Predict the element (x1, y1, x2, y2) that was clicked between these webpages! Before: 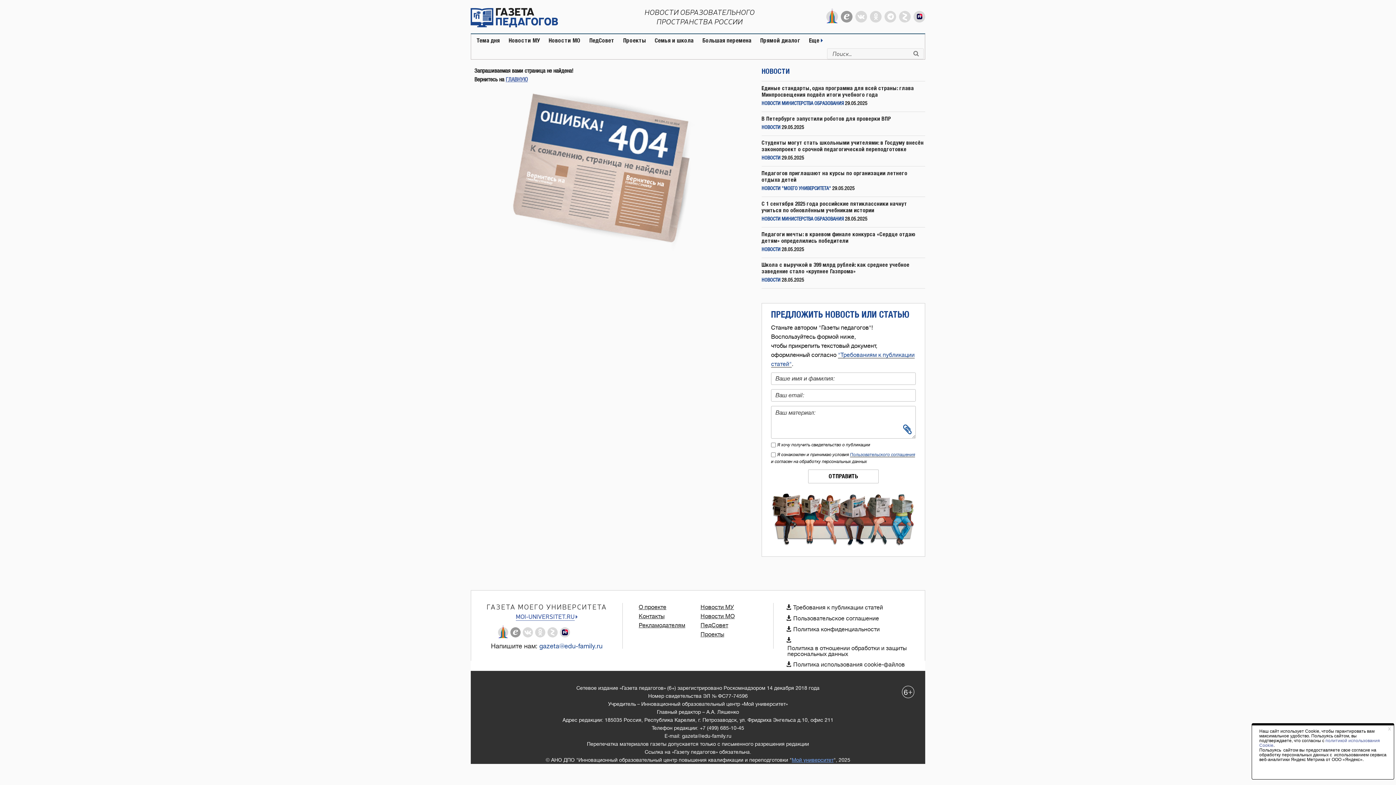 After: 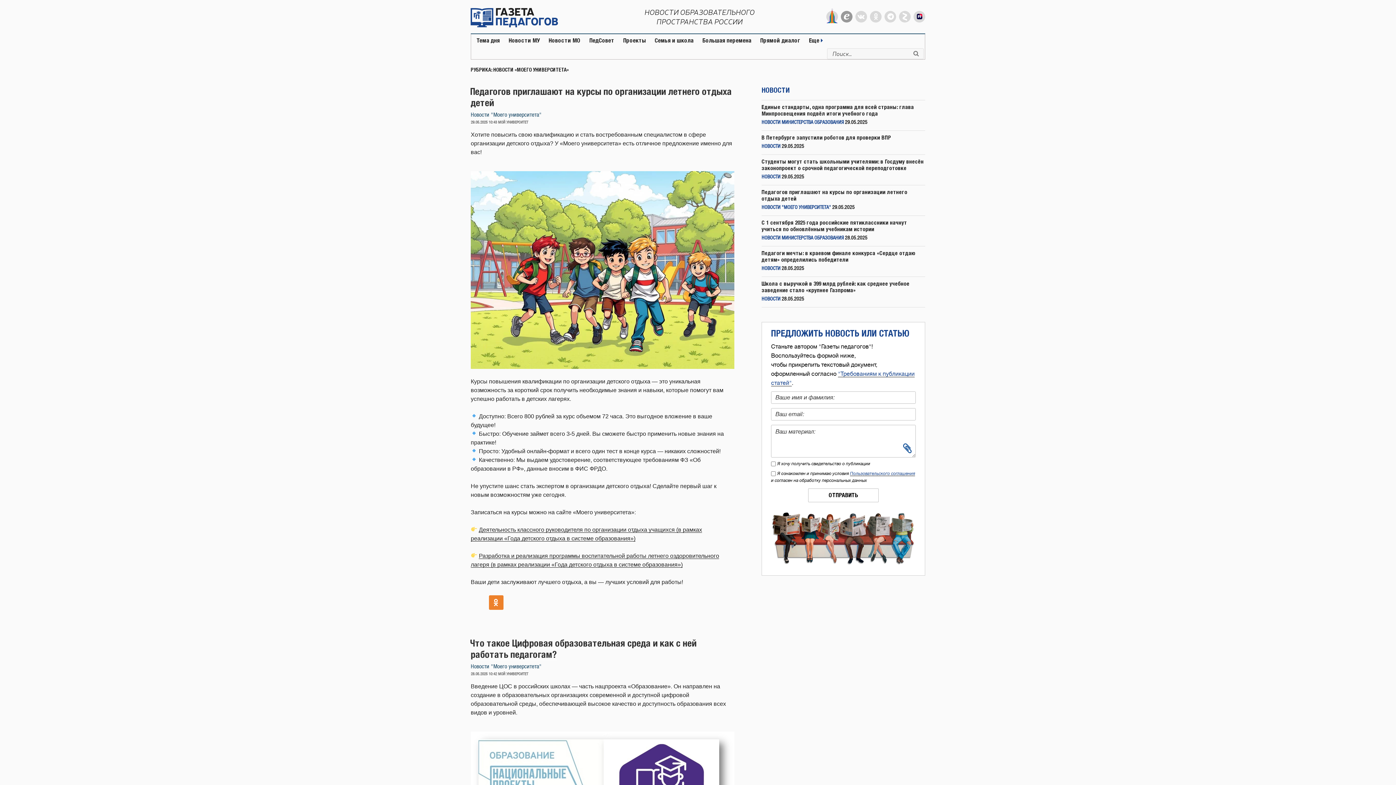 Action: label: НОВОСТИ "МОЕГО УНИВЕРСИТЕТА" bbox: (761, 186, 831, 191)